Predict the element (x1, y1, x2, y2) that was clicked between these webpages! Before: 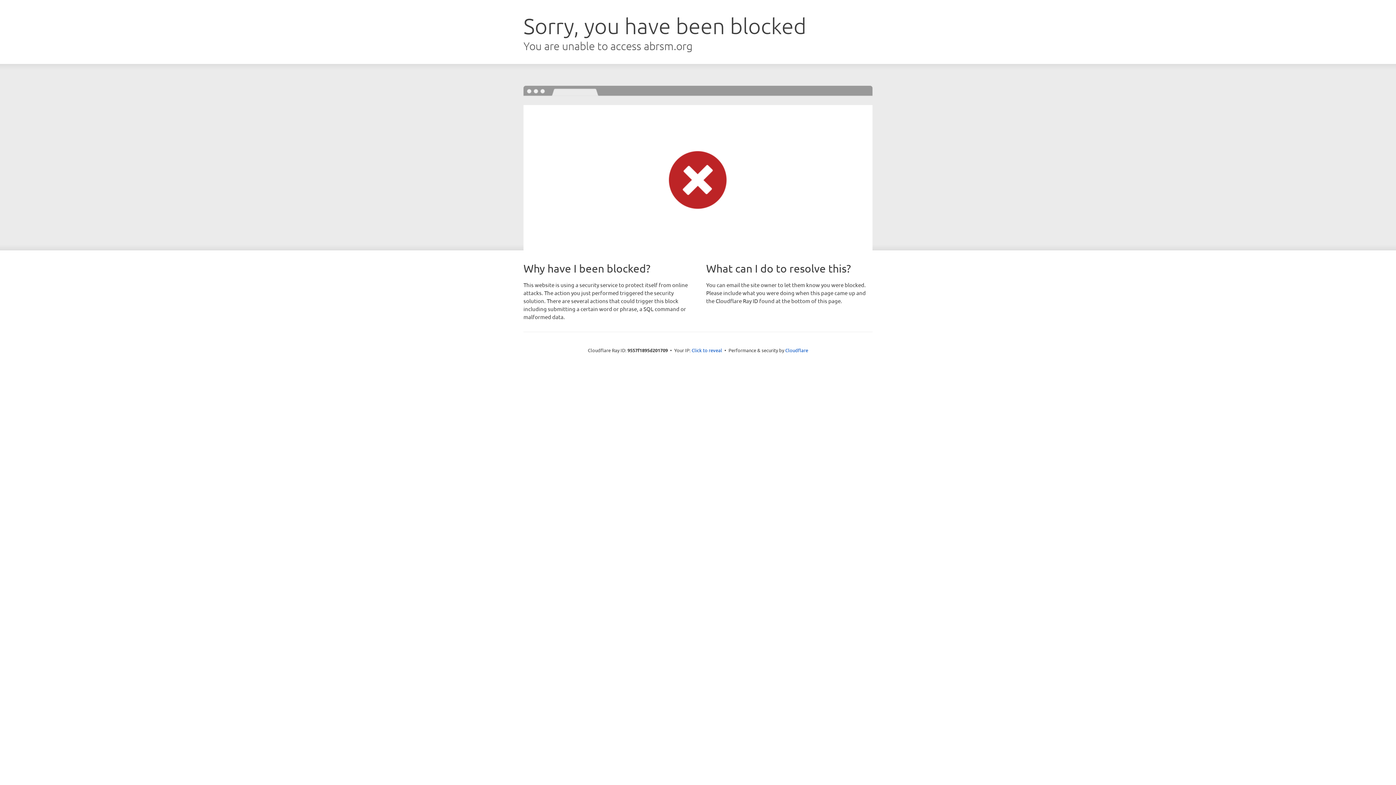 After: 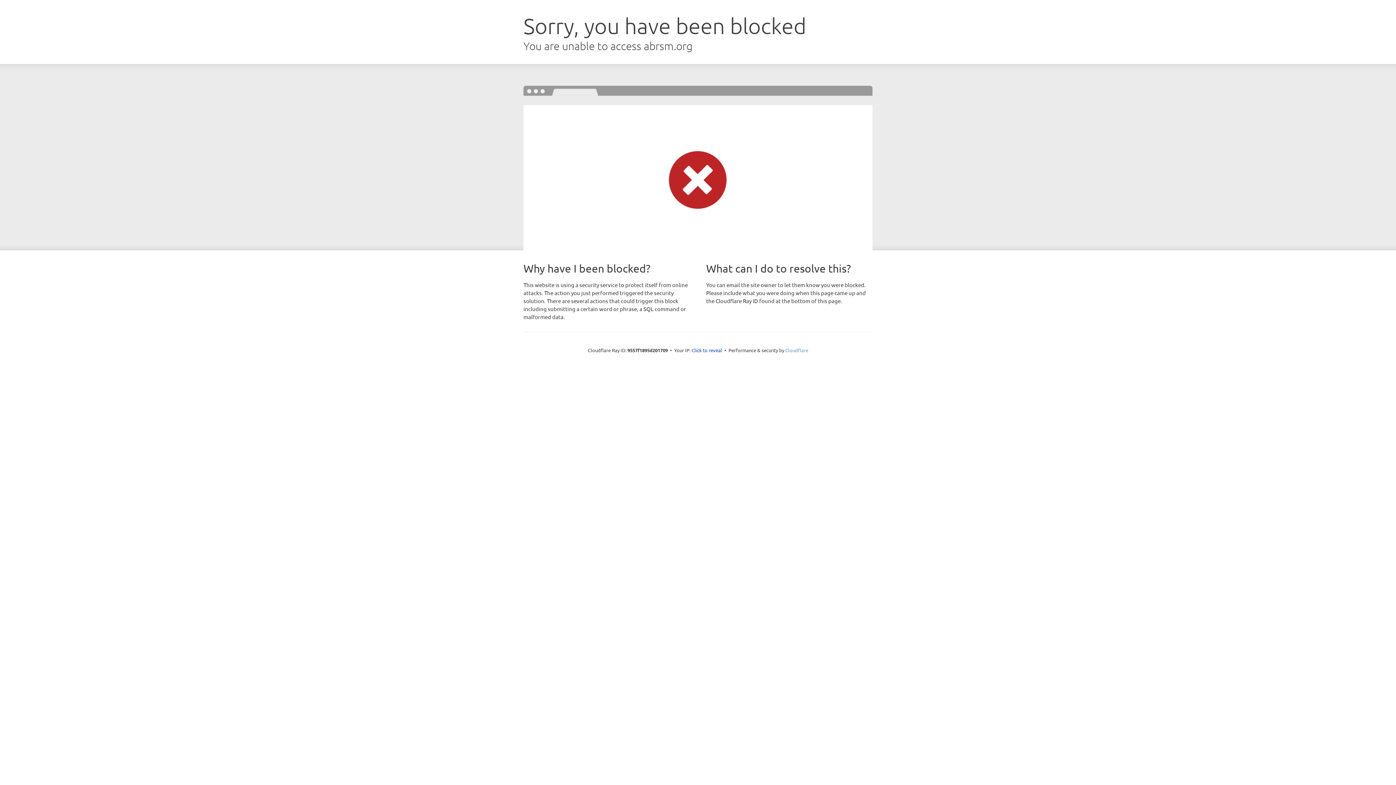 Action: bbox: (785, 347, 808, 353) label: Cloudflare